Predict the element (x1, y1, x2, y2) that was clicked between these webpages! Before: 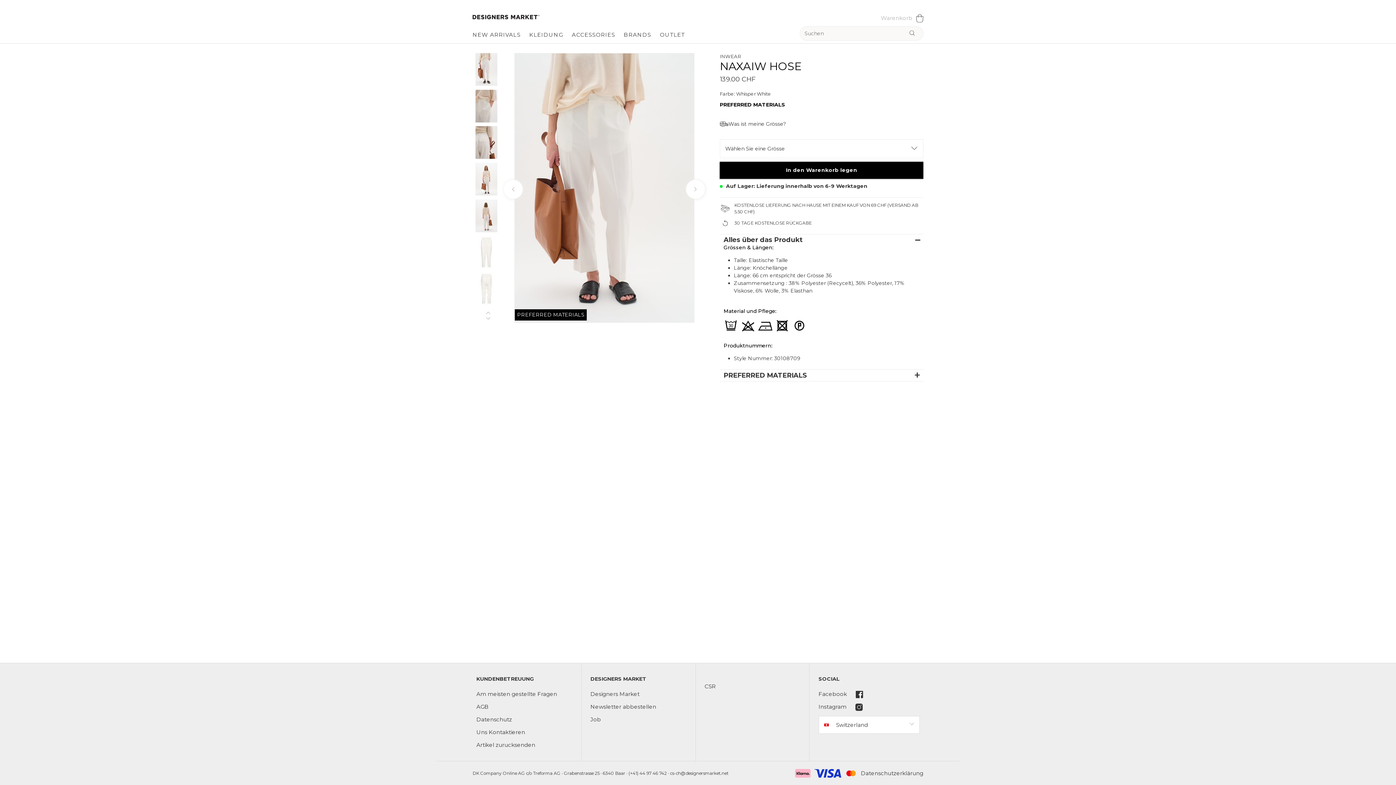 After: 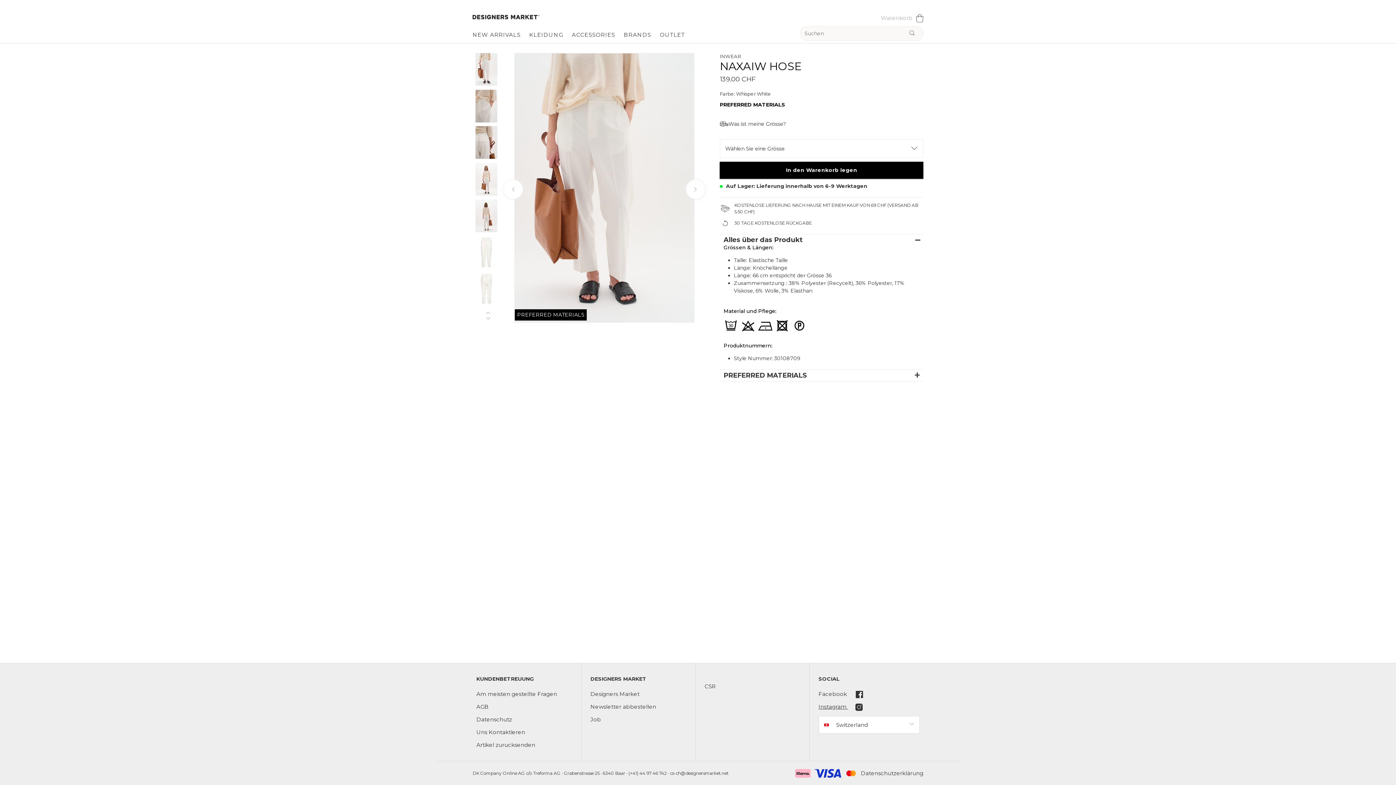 Action: label: Instagram  bbox: (818, 703, 862, 710)